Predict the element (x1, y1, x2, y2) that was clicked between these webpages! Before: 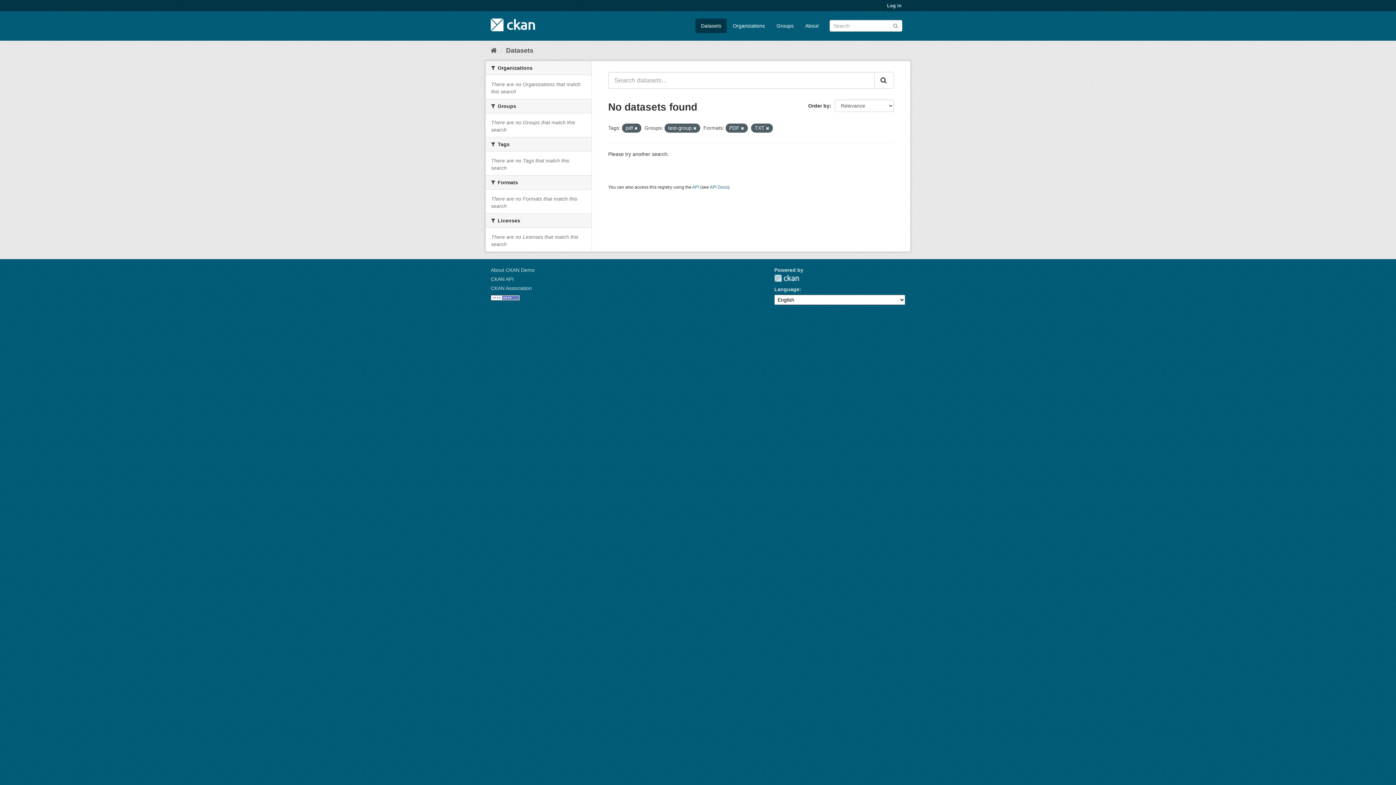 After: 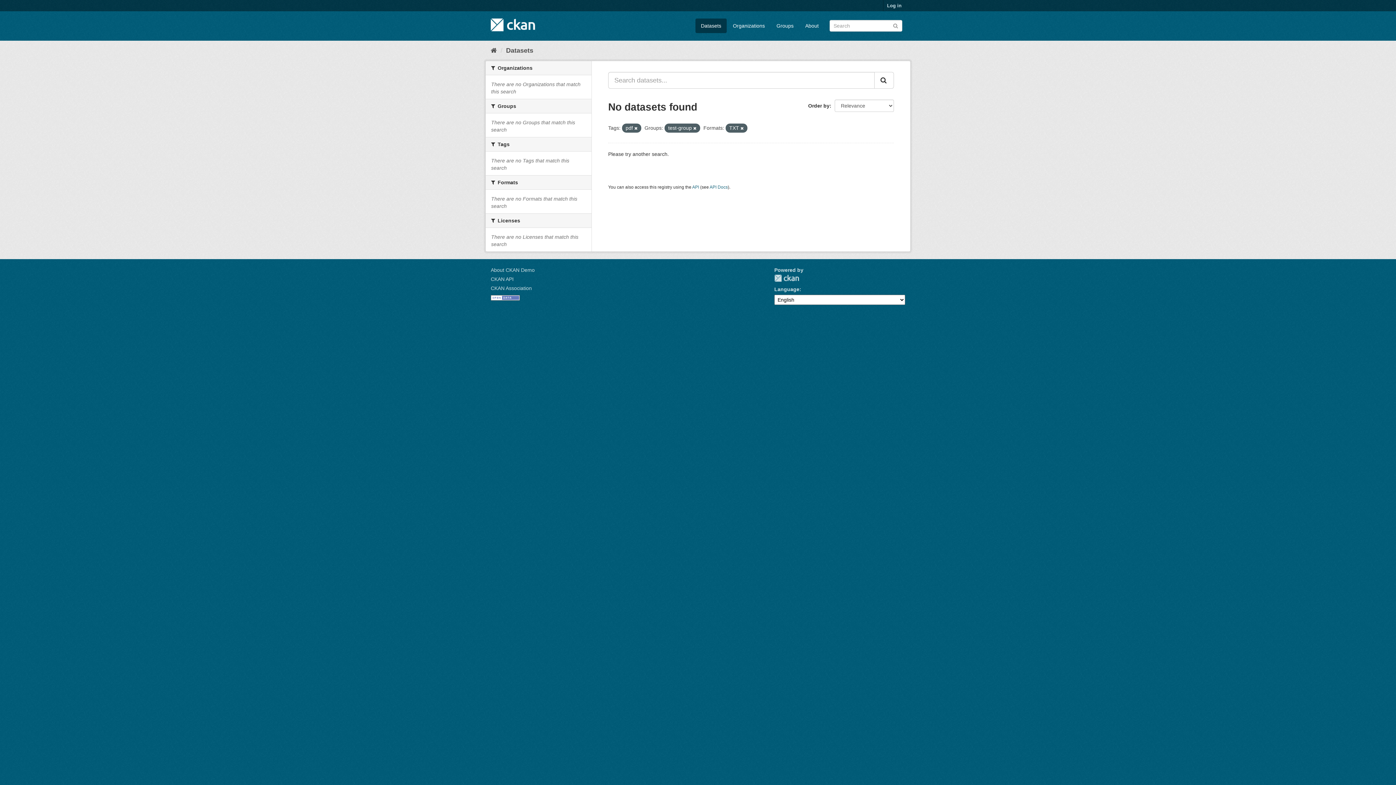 Action: bbox: (741, 126, 744, 130)